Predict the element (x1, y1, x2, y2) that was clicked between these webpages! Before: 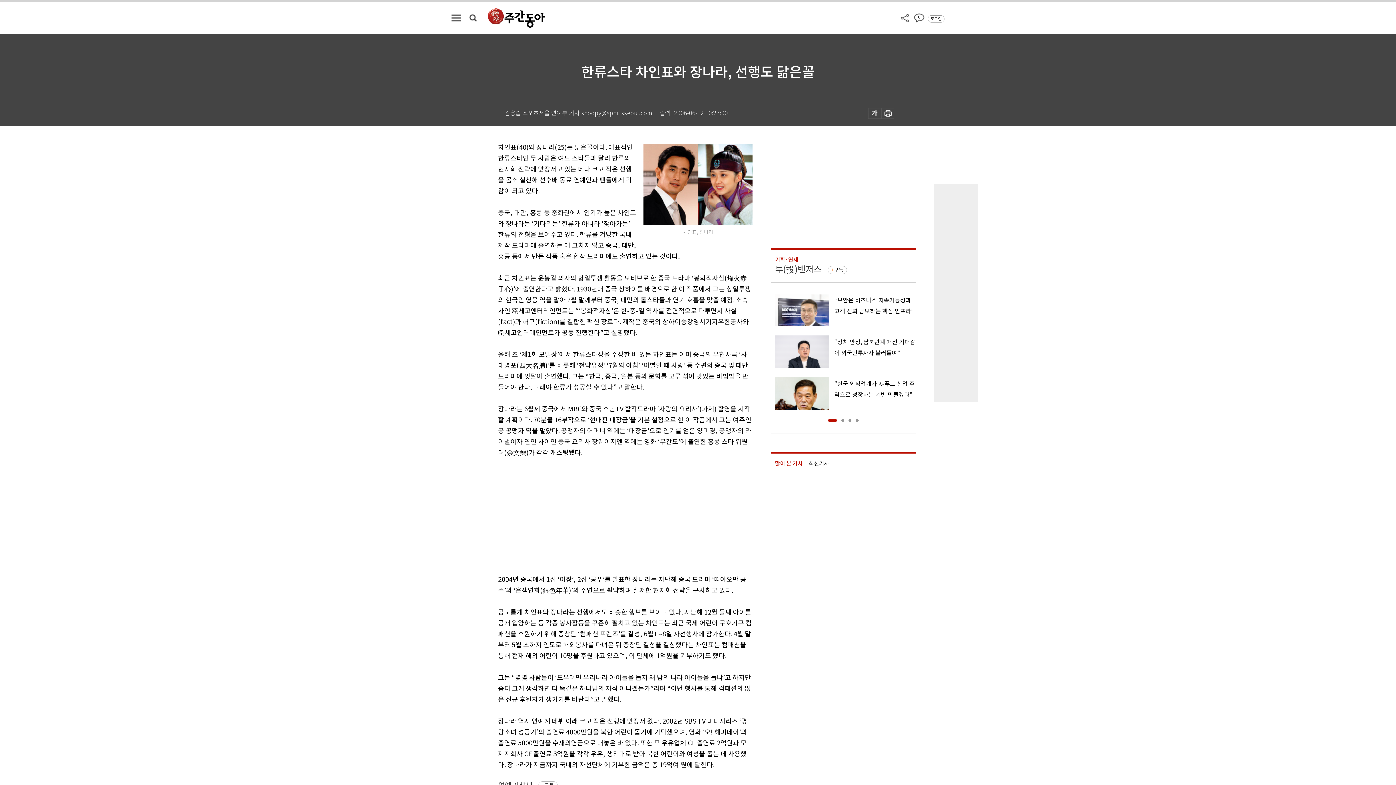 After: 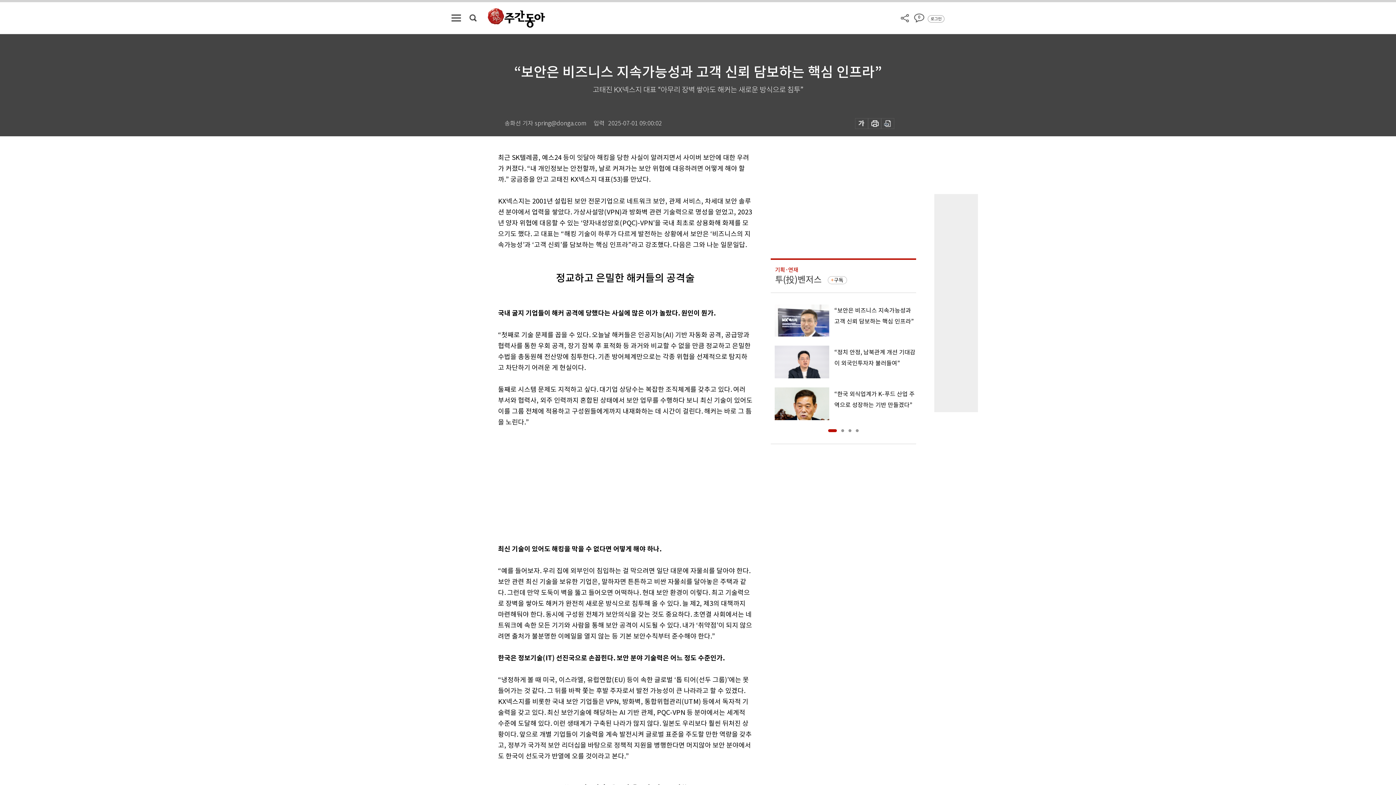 Action: label: “보안은 비즈니스 지속가능성과 고객 신뢰 담보하는 핵심 인프라” bbox: (770, 293, 916, 326)